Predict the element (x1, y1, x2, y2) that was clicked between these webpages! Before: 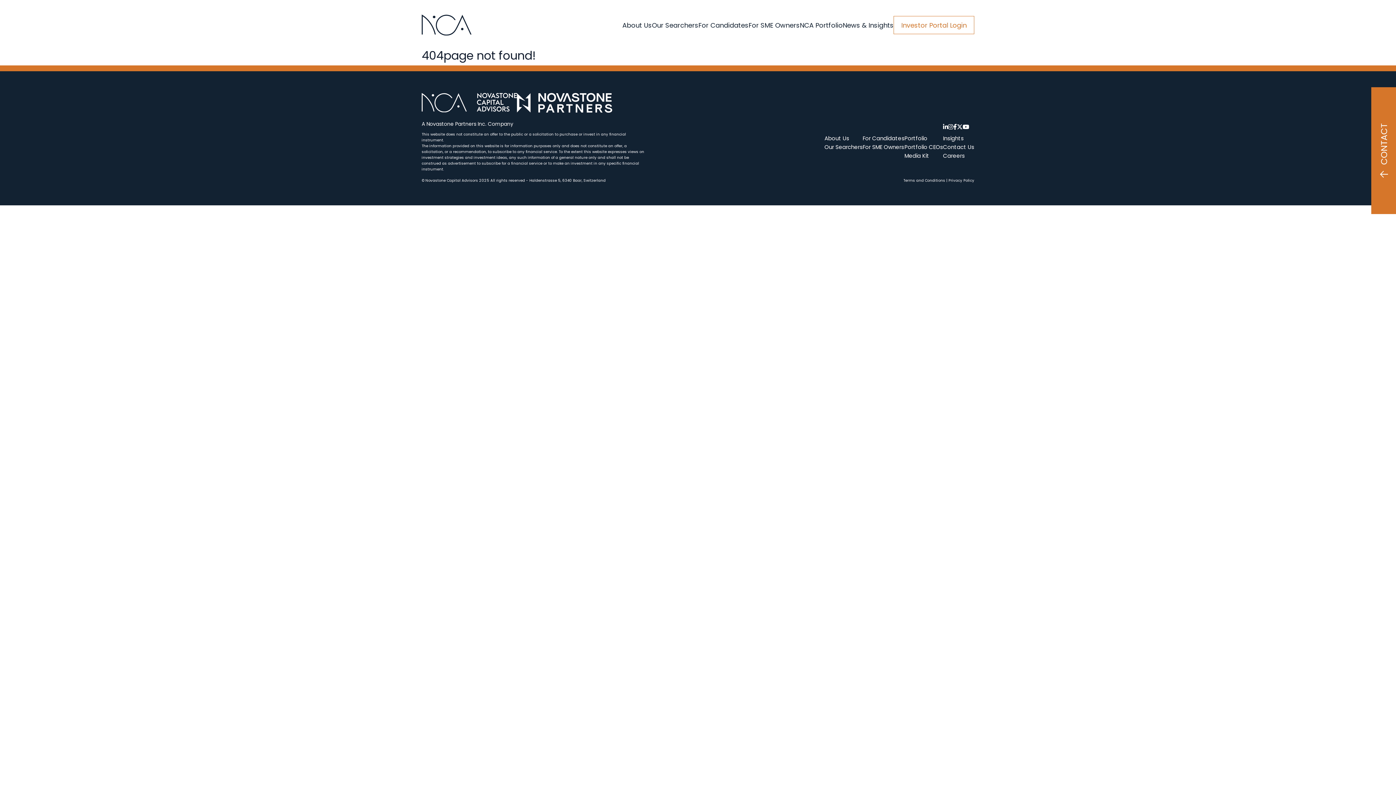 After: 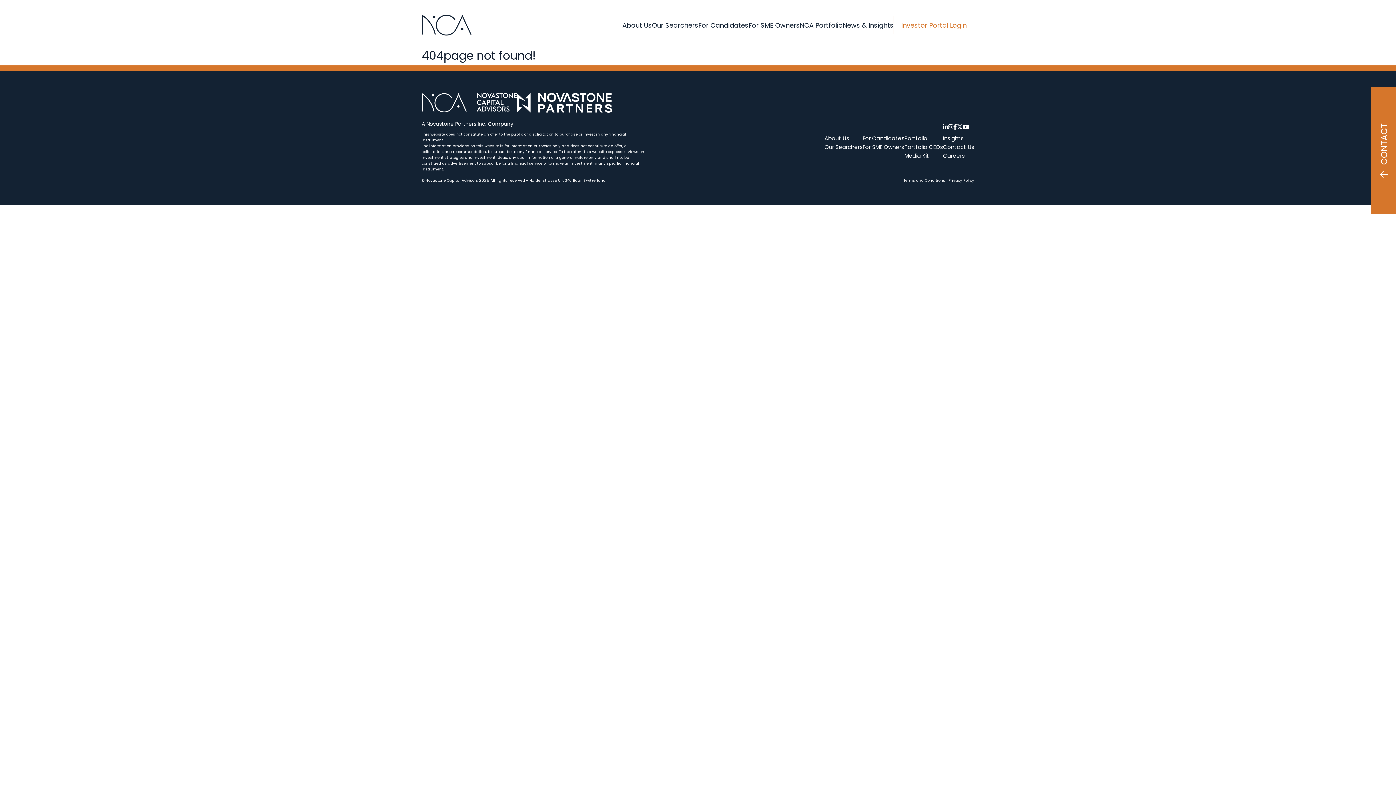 Action: bbox: (953, 123, 957, 130)